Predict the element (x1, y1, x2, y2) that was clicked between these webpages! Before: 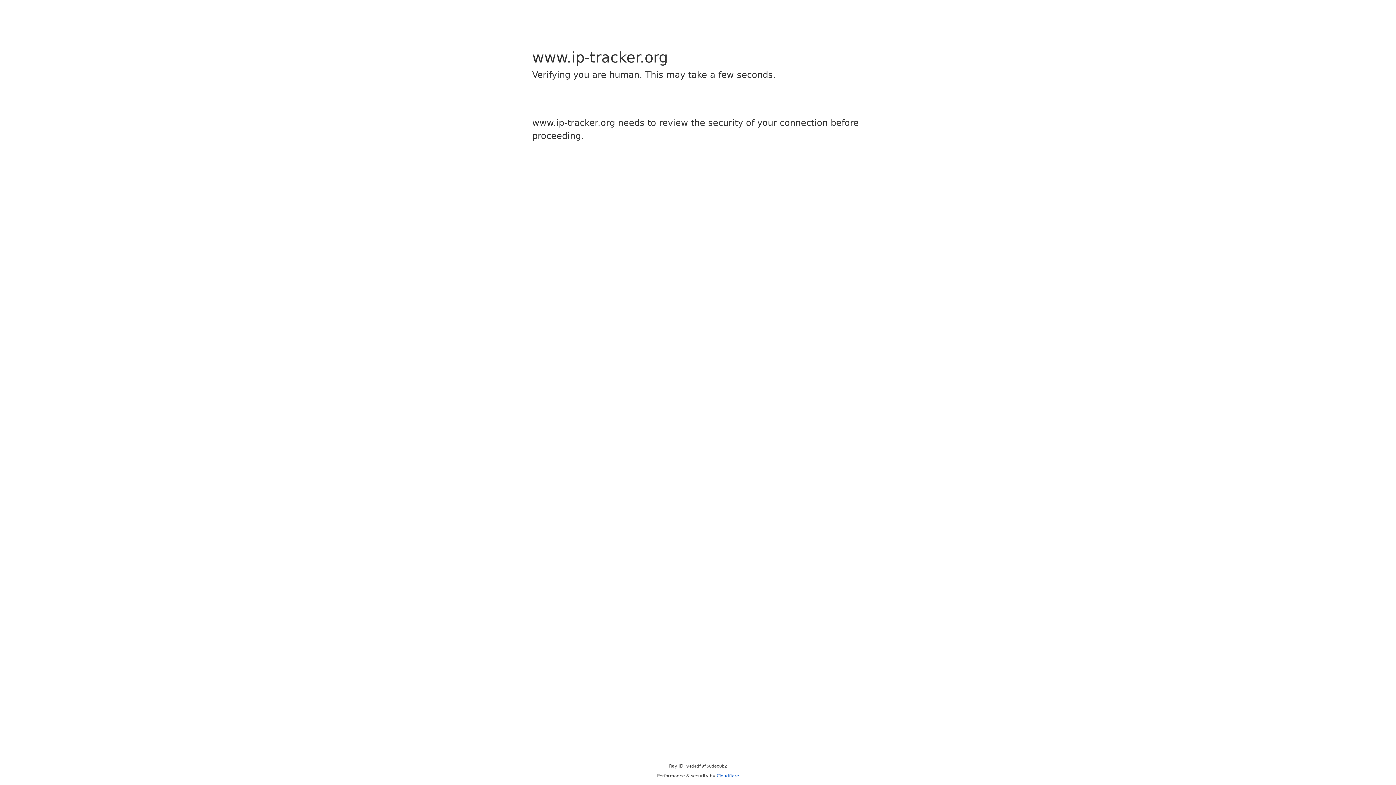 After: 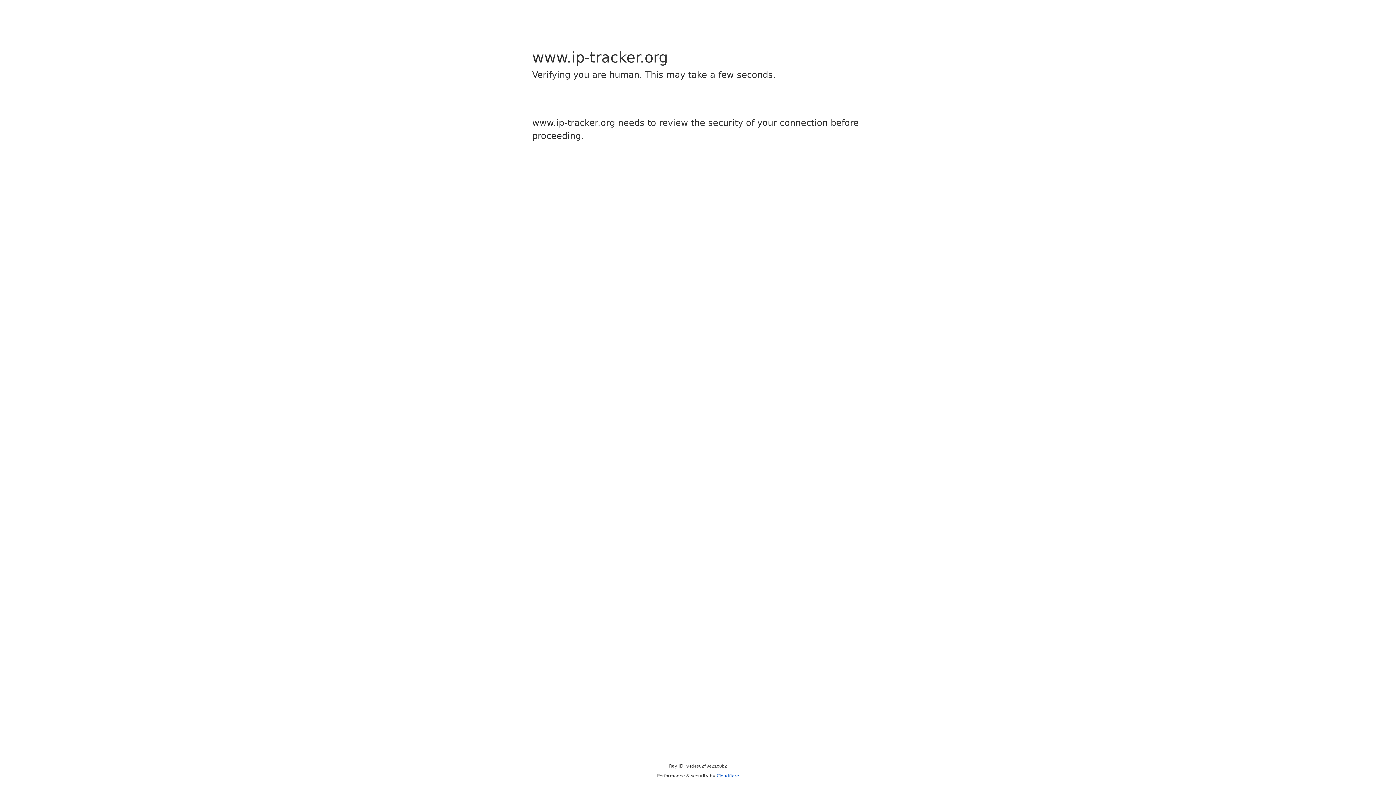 Action: label: Cloudflare bbox: (716, 773, 739, 778)